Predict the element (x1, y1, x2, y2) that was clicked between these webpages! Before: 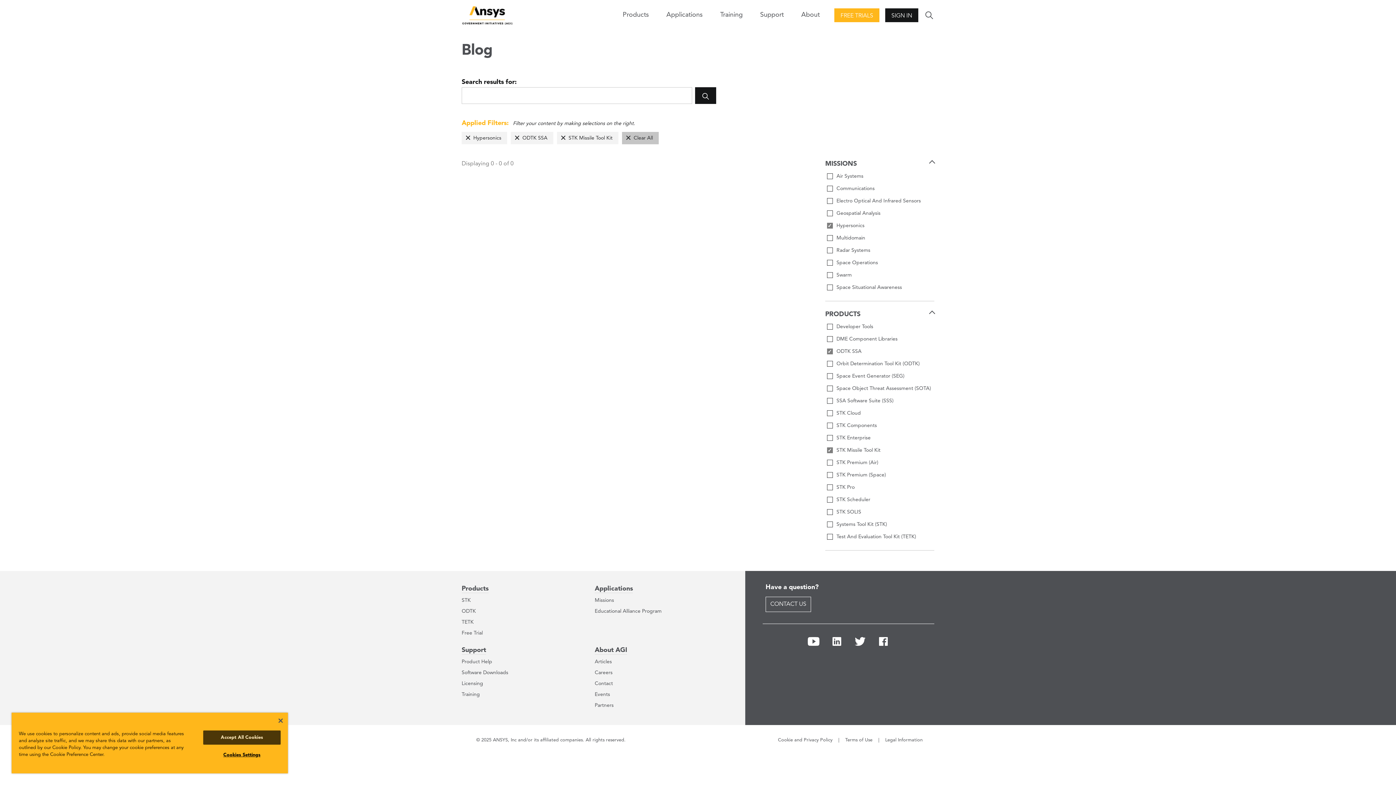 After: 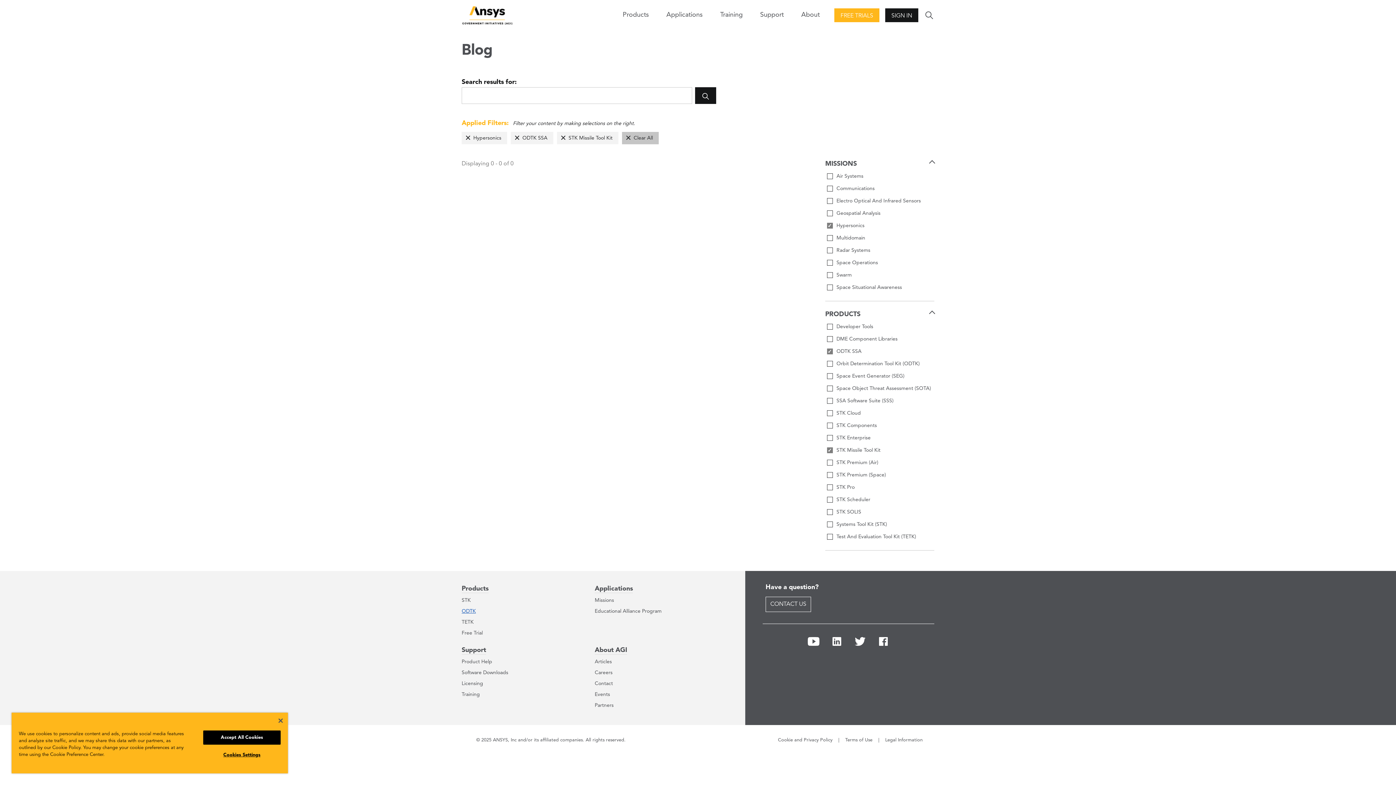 Action: label: ODTK bbox: (461, 609, 476, 614)